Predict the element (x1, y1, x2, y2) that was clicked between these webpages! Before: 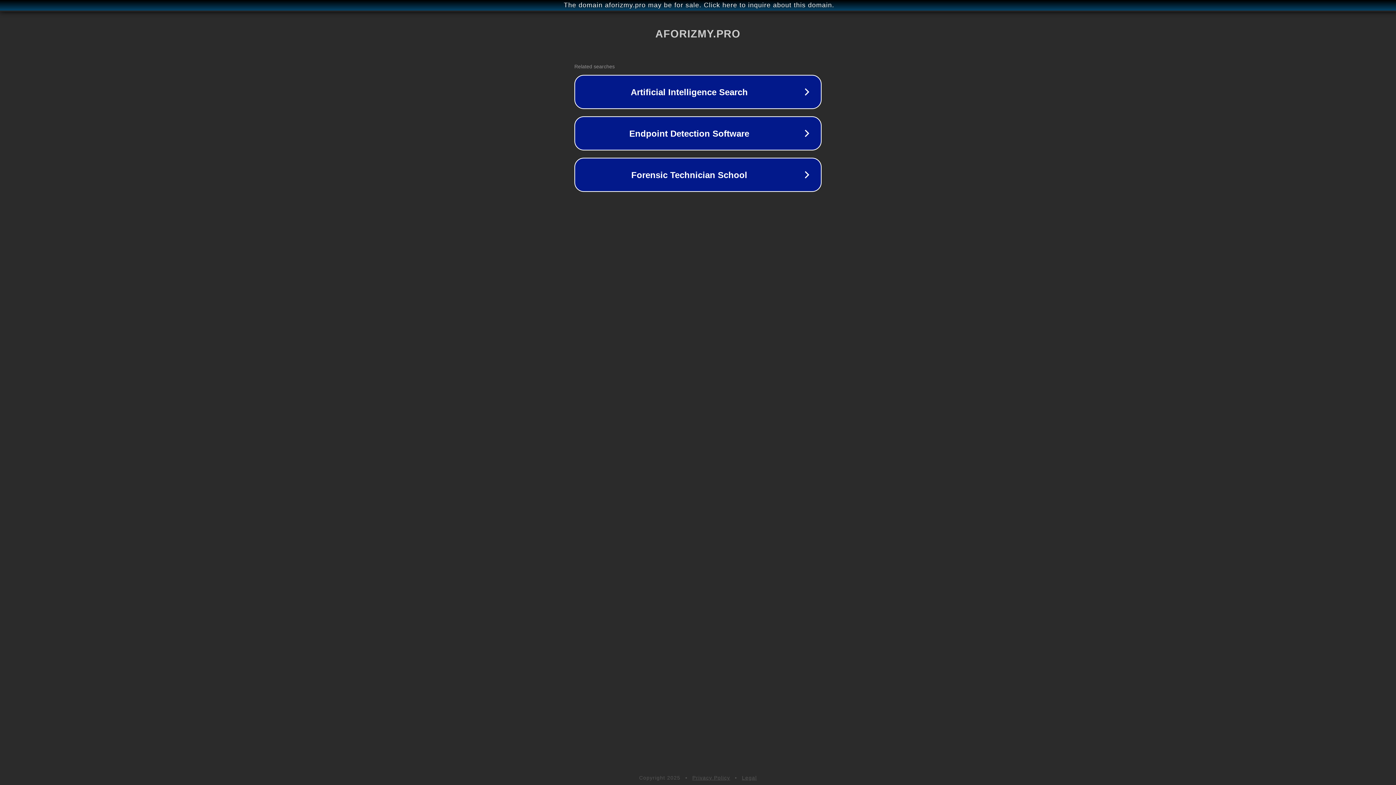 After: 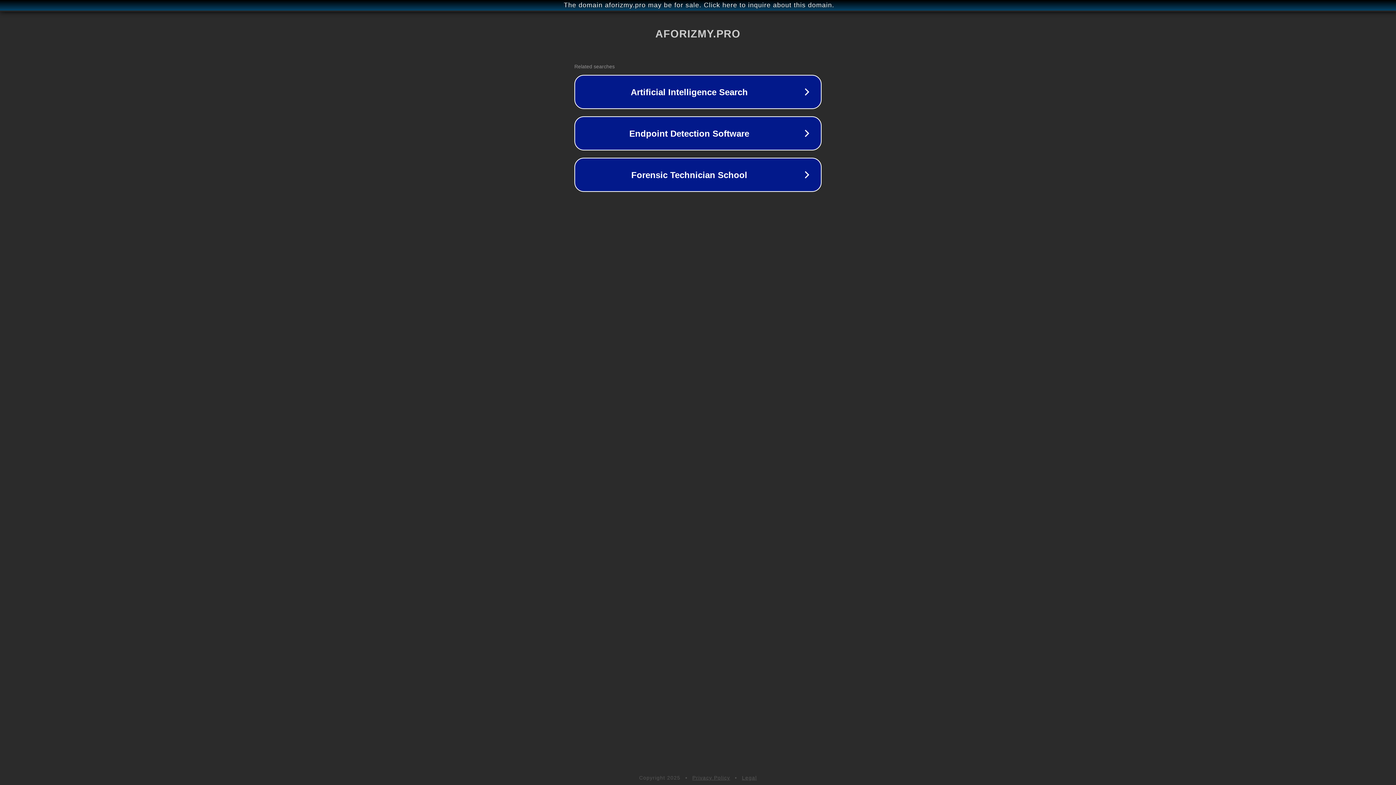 Action: bbox: (692, 775, 730, 781) label: Privacy Policy